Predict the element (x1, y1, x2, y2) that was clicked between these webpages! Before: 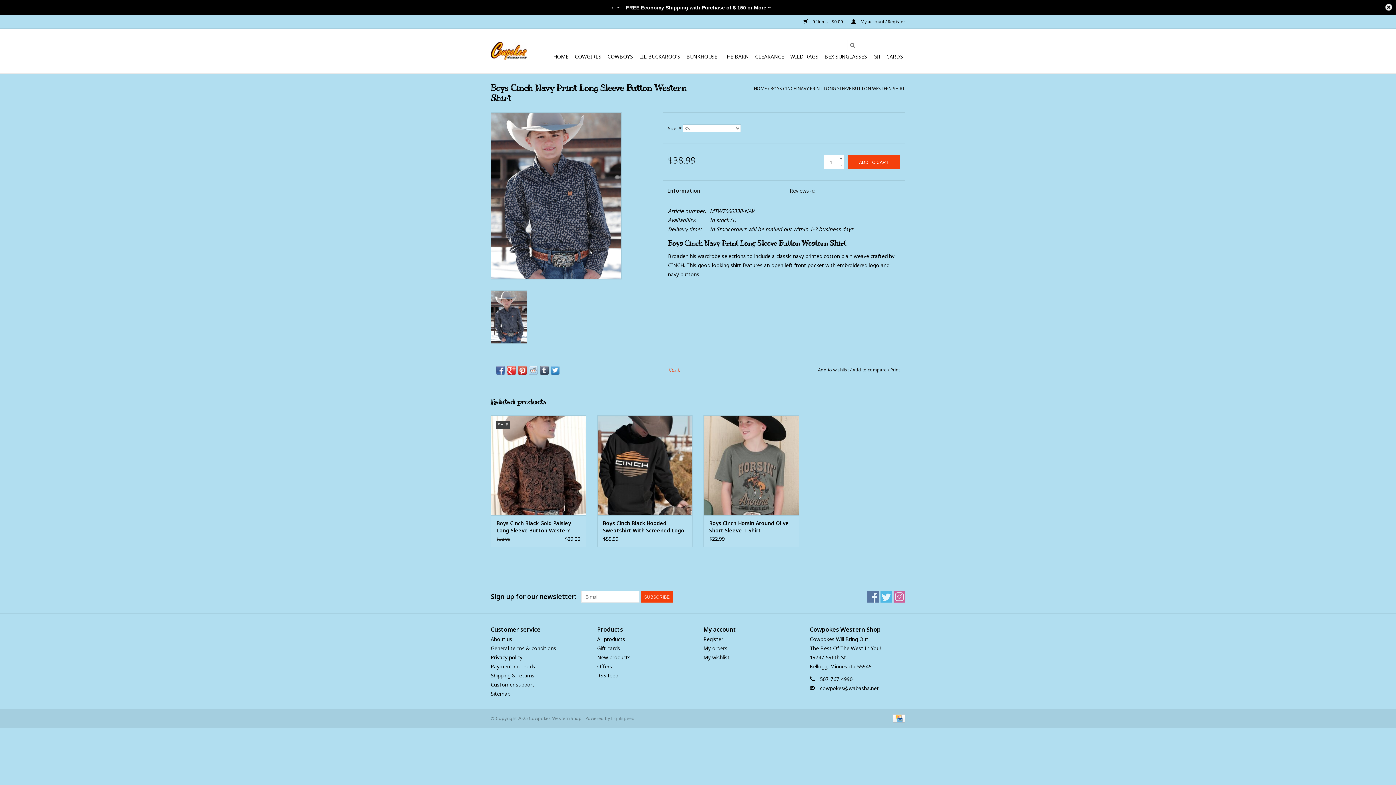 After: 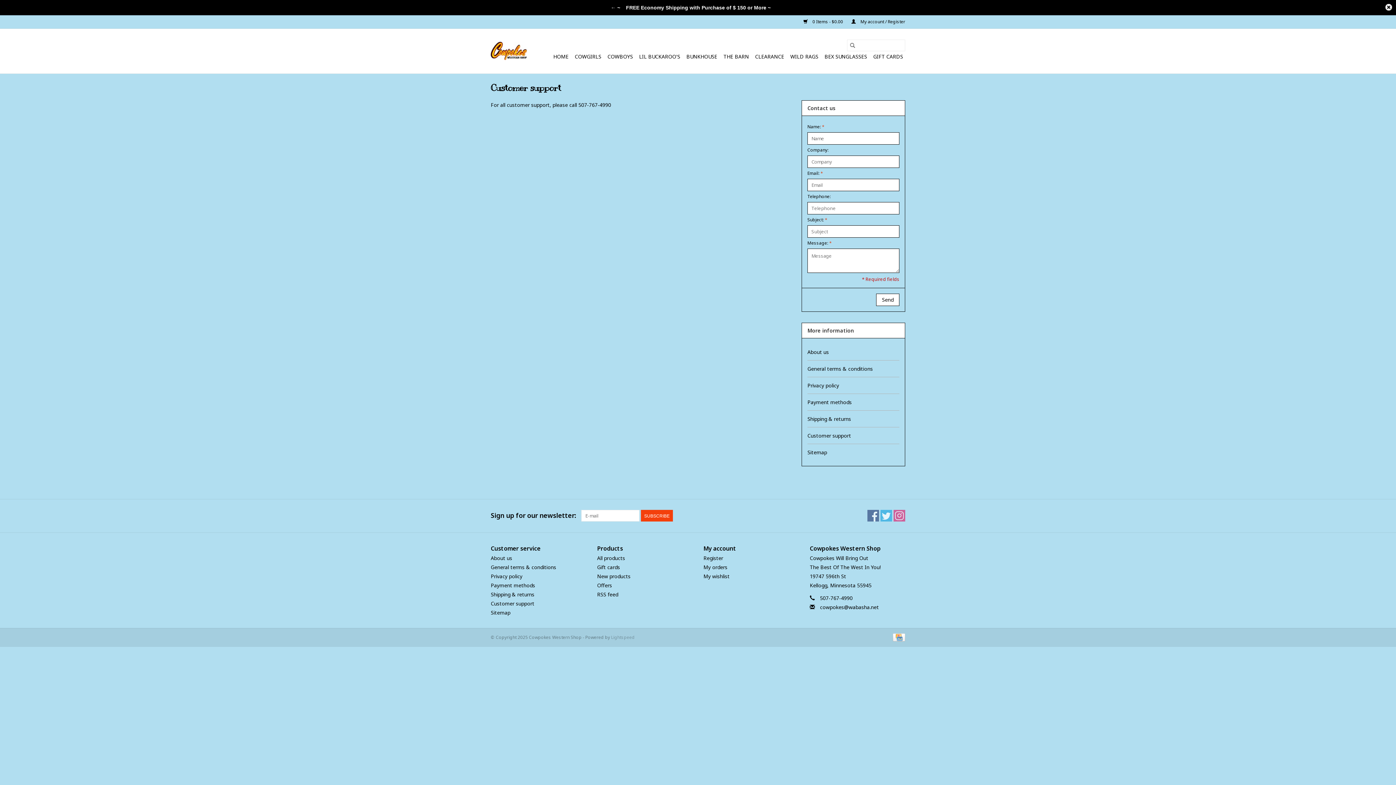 Action: bbox: (490, 681, 534, 688) label: Customer support